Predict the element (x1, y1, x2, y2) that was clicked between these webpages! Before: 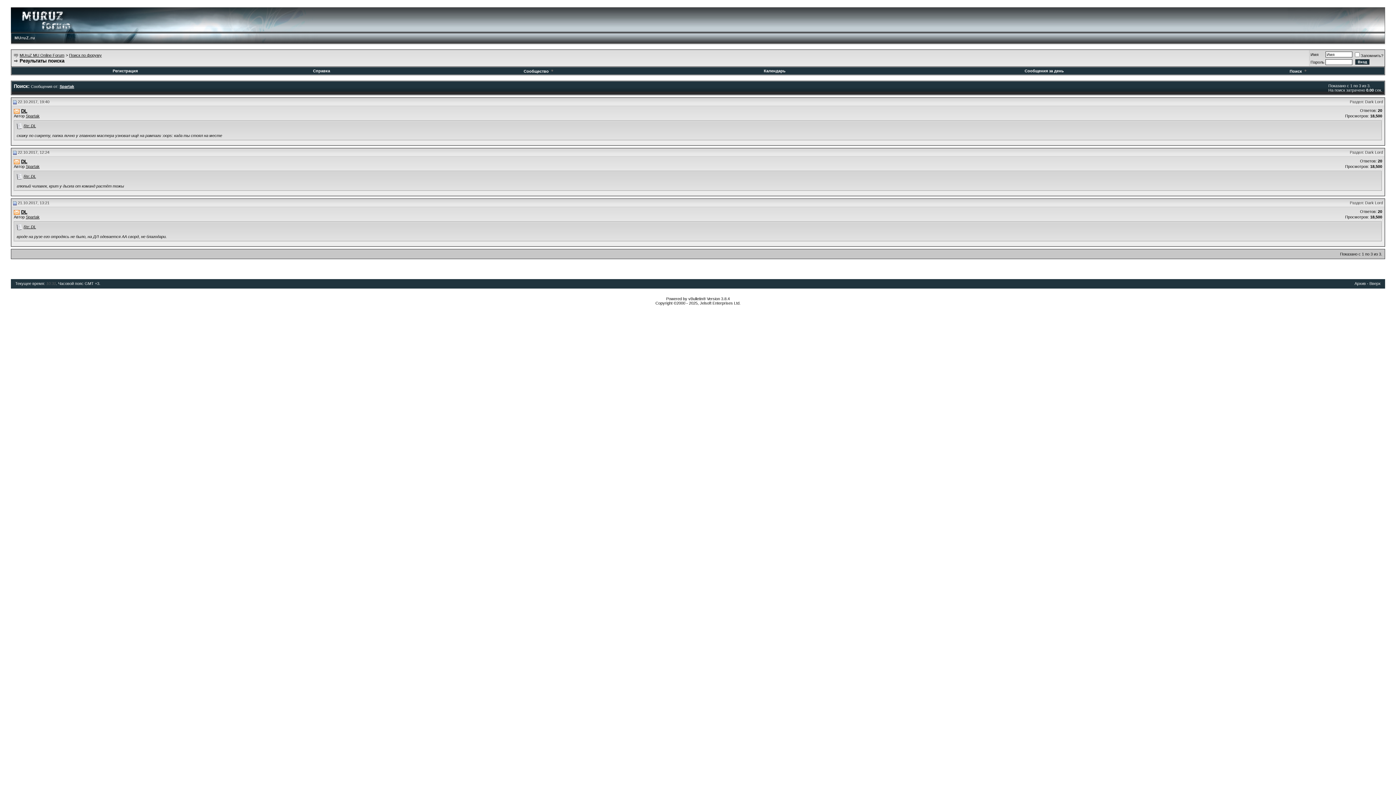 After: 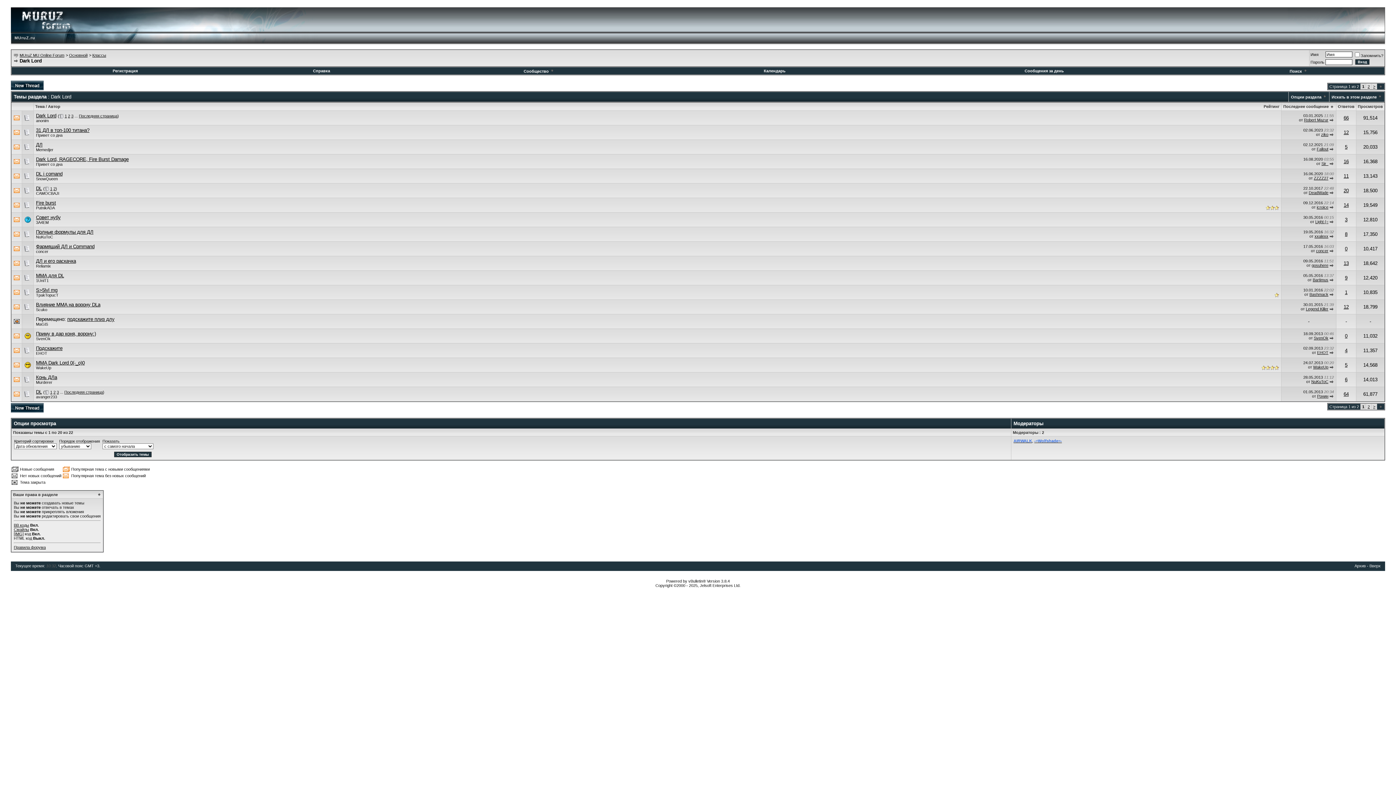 Action: bbox: (1365, 99, 1383, 104) label: Dark Lord